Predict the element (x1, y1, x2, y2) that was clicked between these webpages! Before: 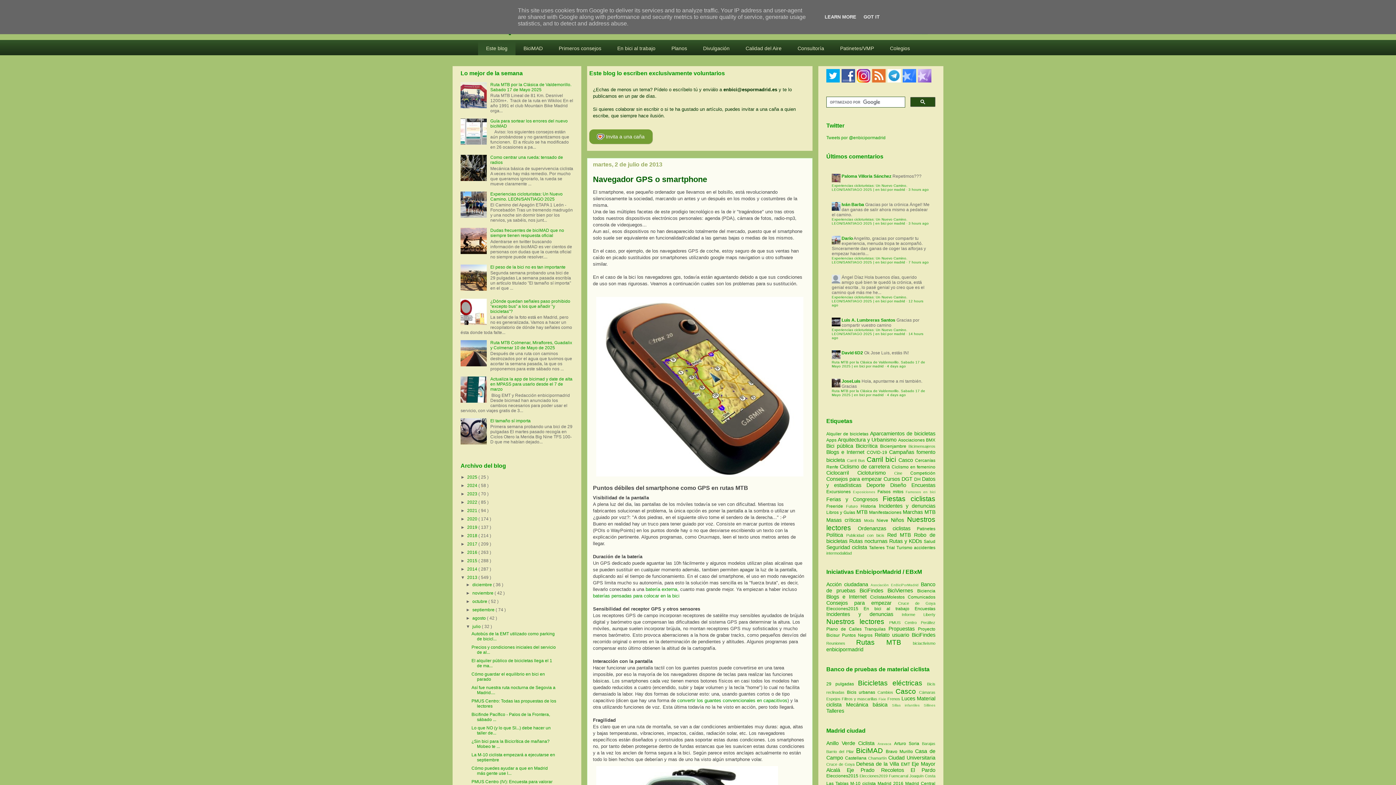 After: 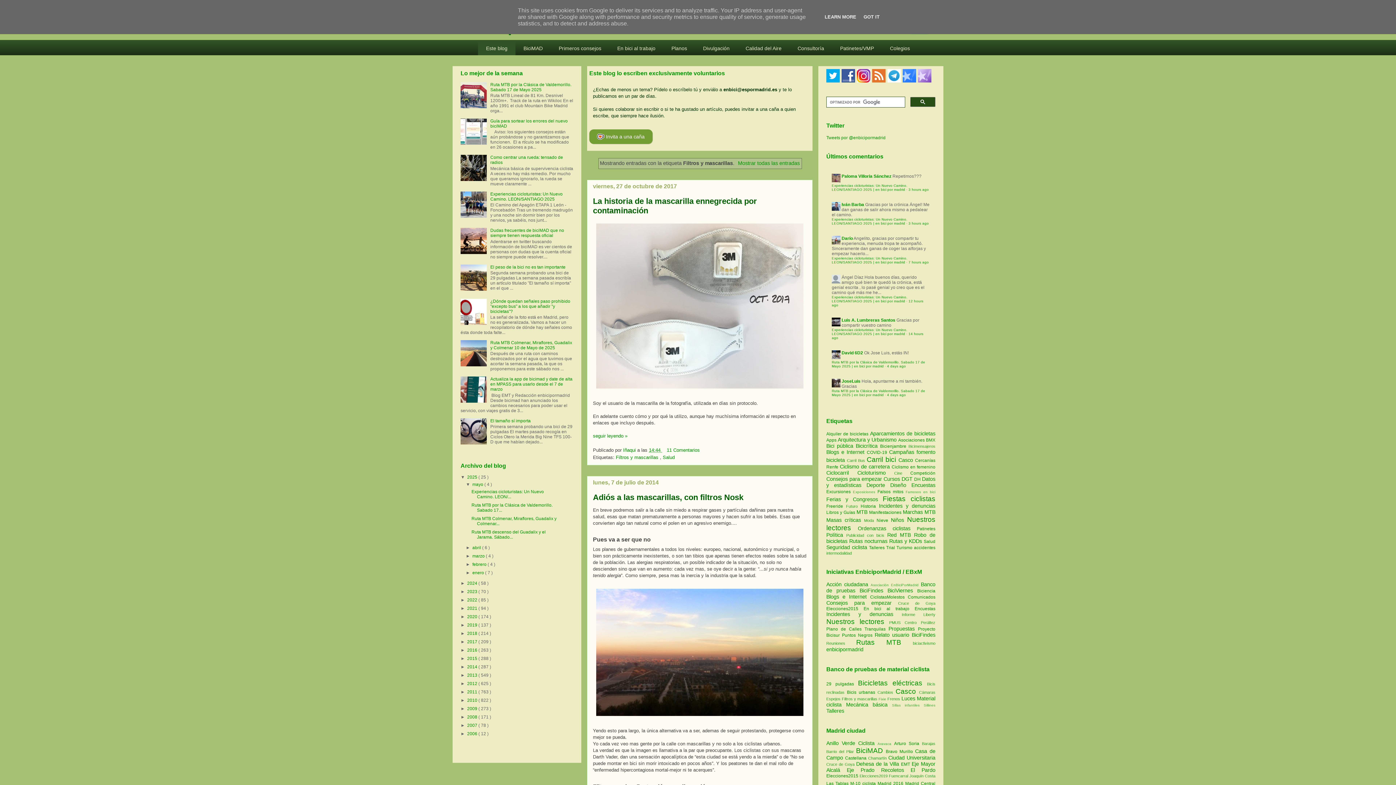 Action: label: Filtros y mascarillas bbox: (841, 697, 877, 701)